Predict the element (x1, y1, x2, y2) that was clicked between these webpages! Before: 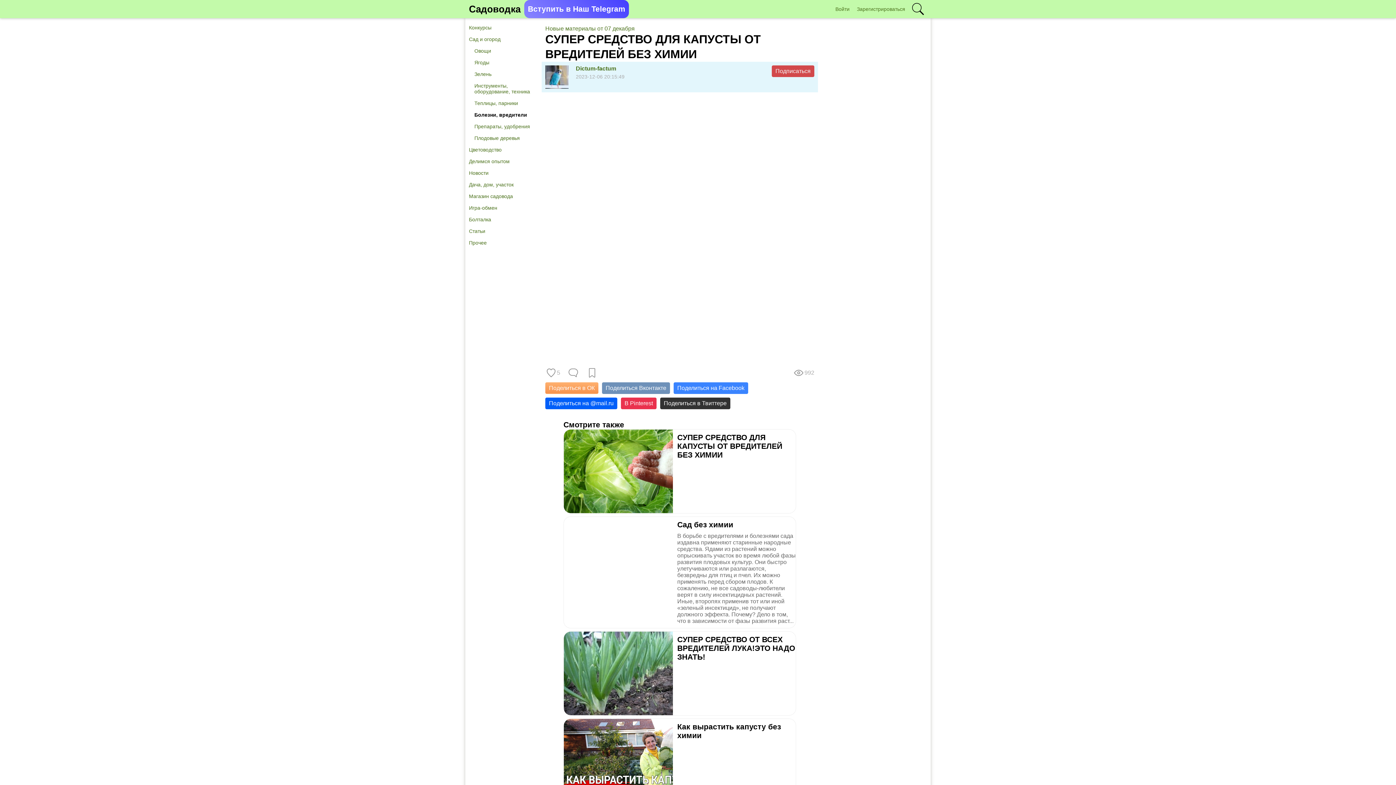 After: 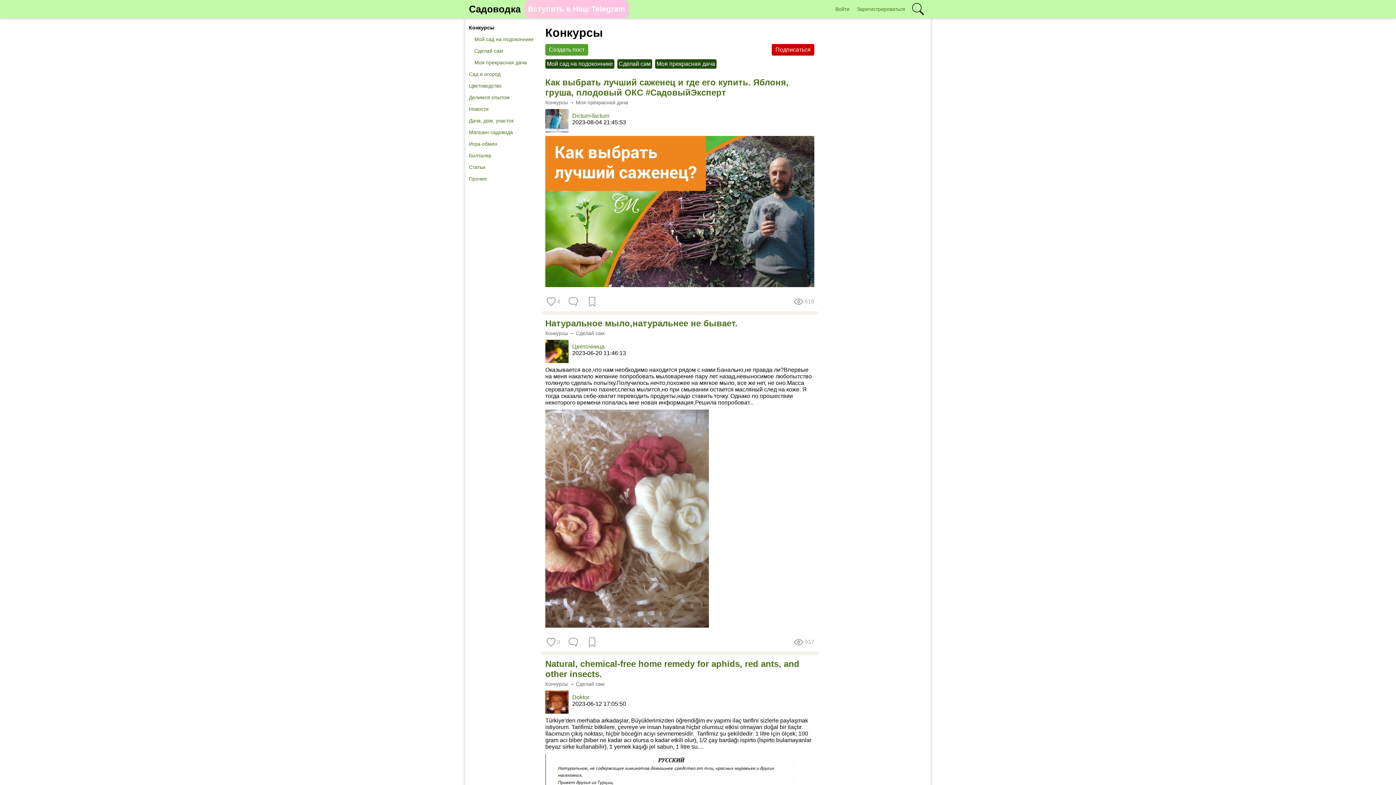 Action: label: Конкурсы bbox: (465, 21, 538, 33)